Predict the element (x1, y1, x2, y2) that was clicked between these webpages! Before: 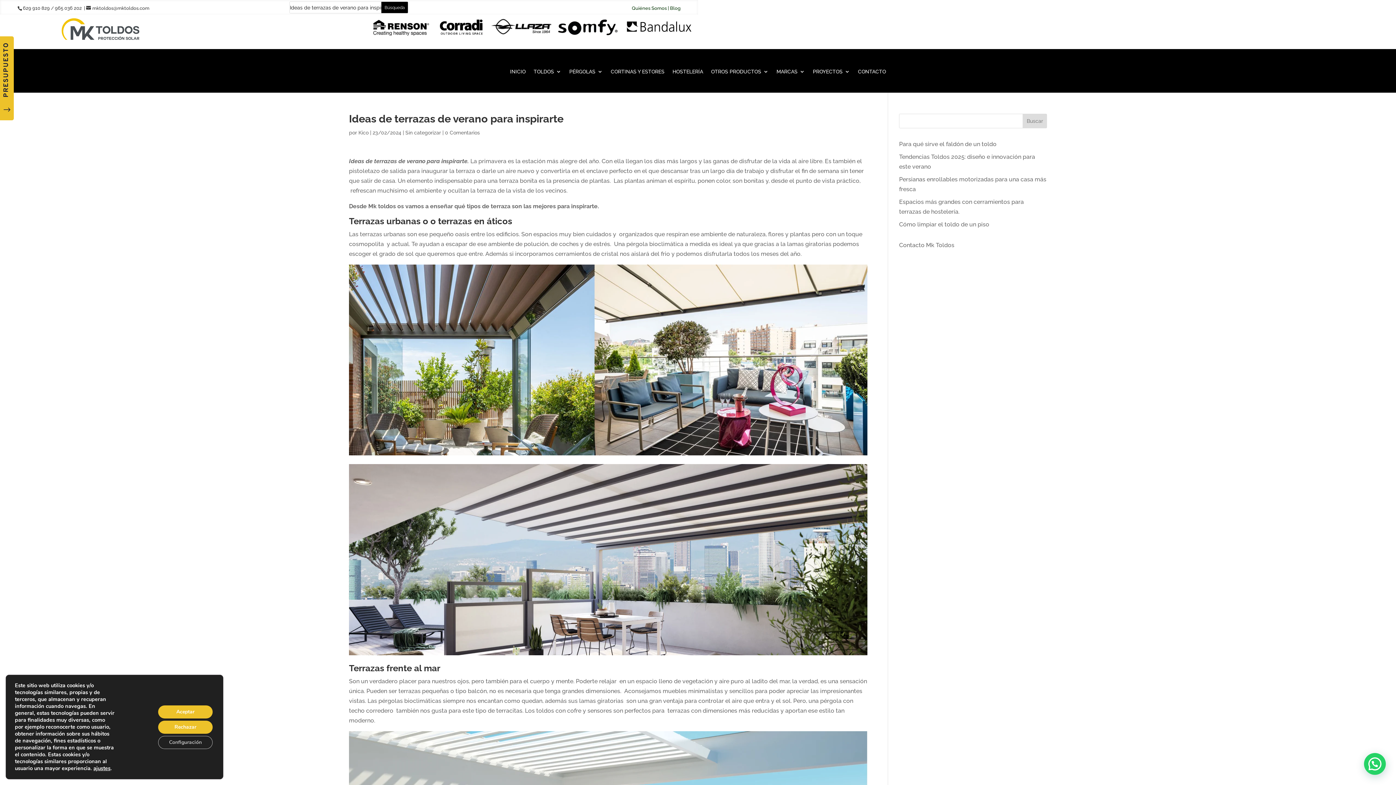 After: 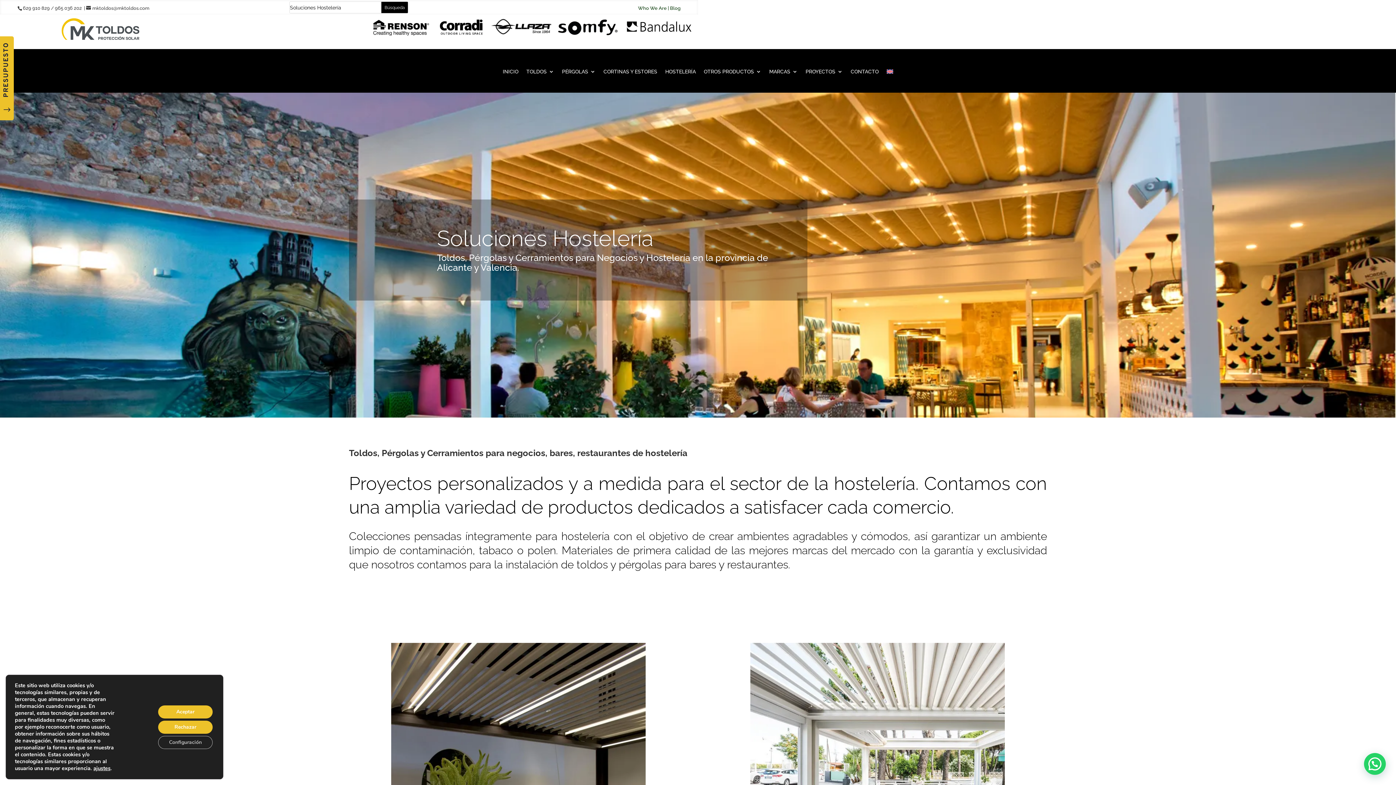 Action: label: HOSTELERÍA bbox: (672, 69, 703, 77)